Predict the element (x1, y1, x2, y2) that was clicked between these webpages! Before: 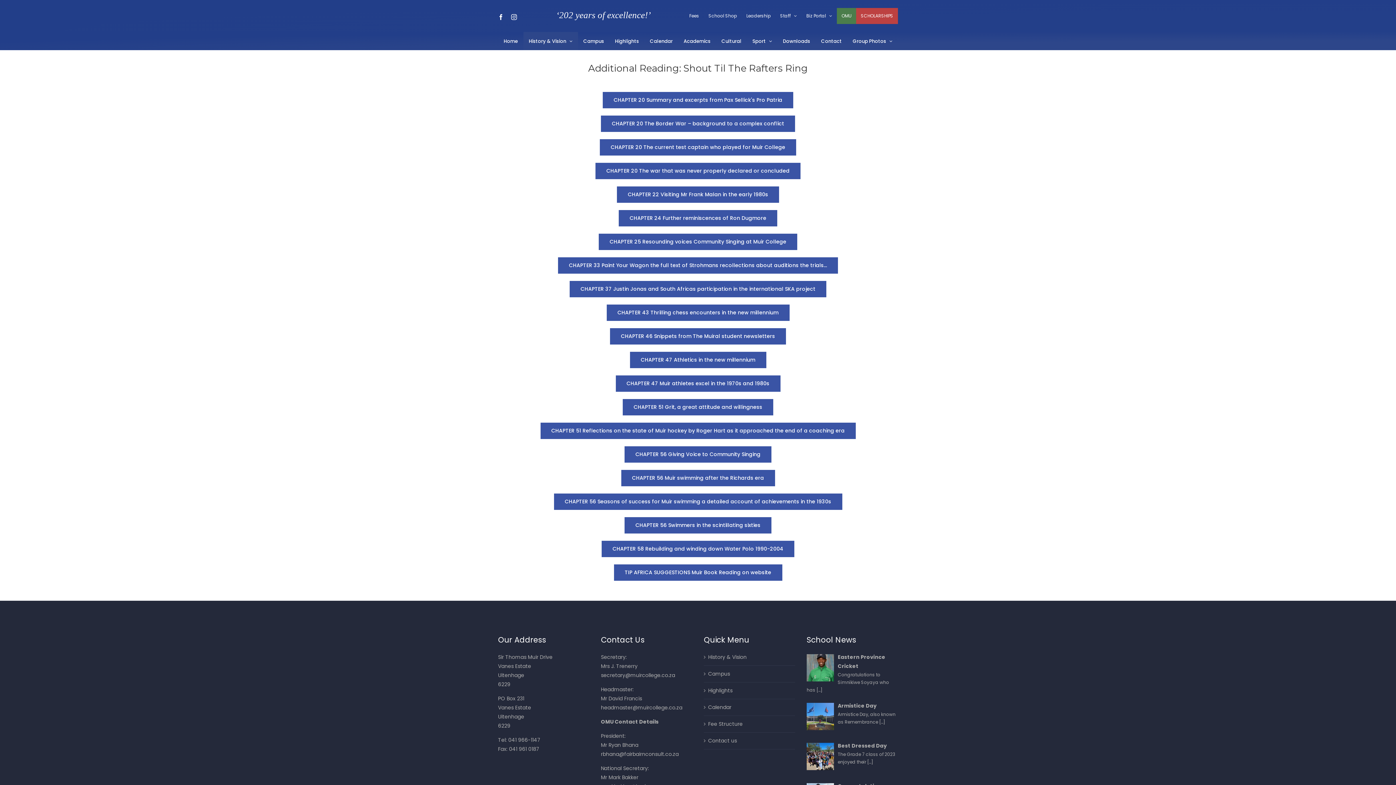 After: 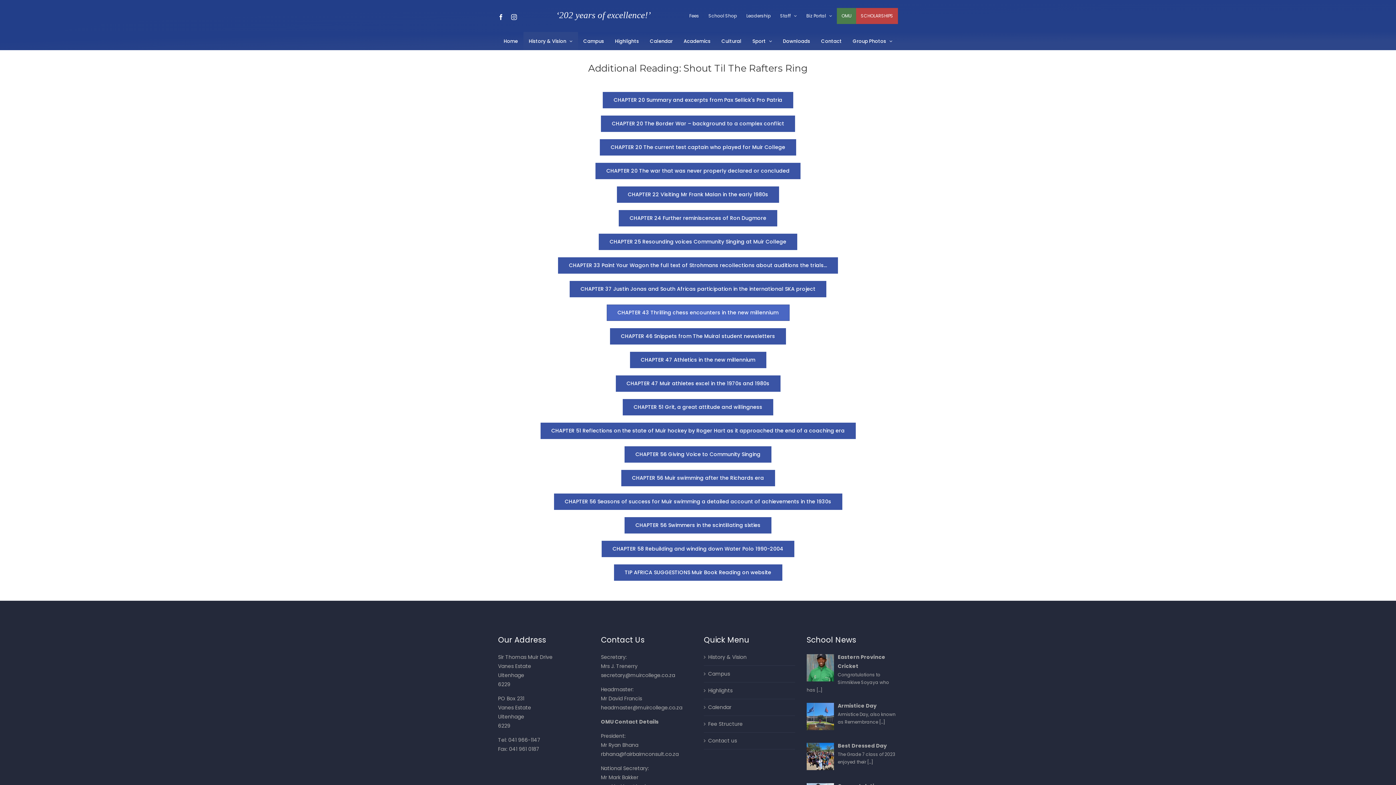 Action: label: CHAPTER 43 Thrilling chess encounters in the new millennium bbox: (606, 304, 789, 320)